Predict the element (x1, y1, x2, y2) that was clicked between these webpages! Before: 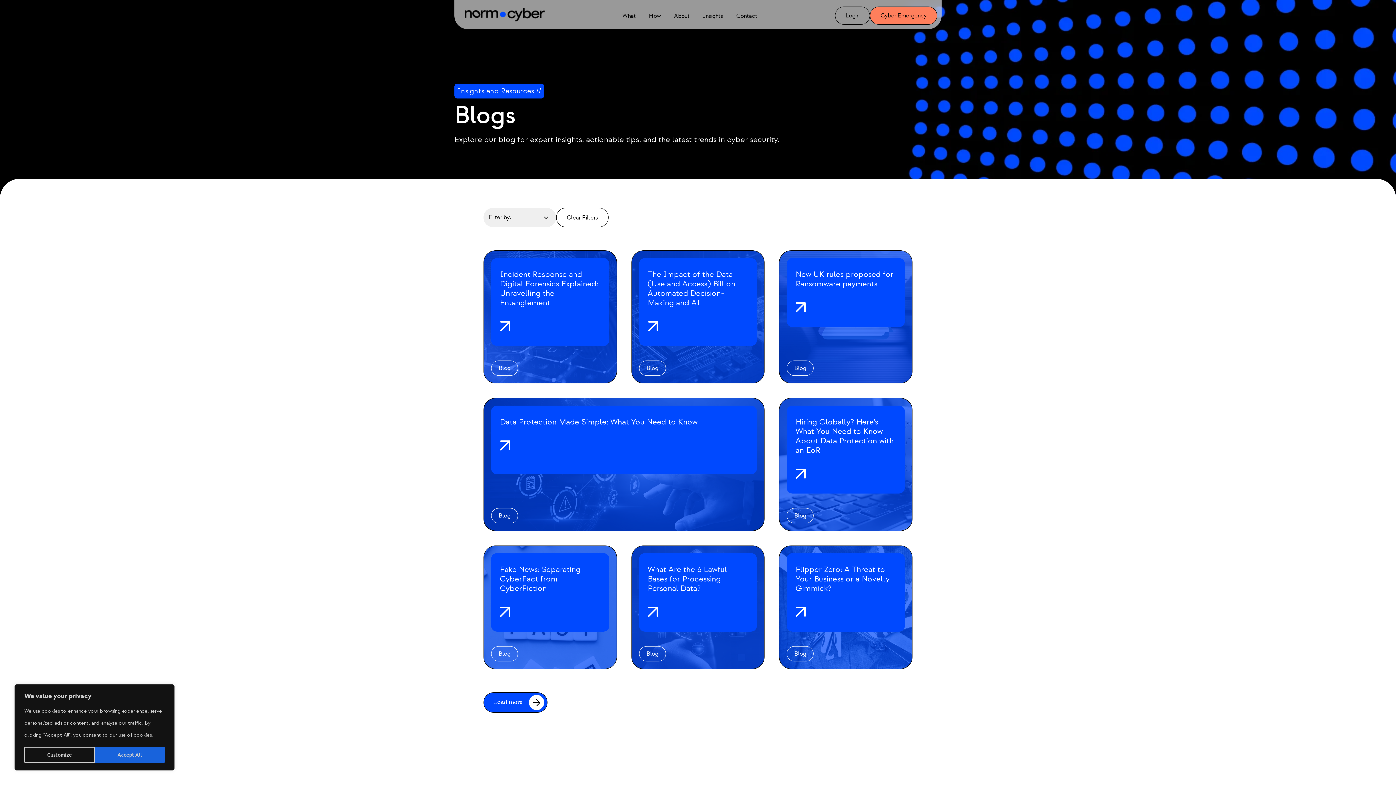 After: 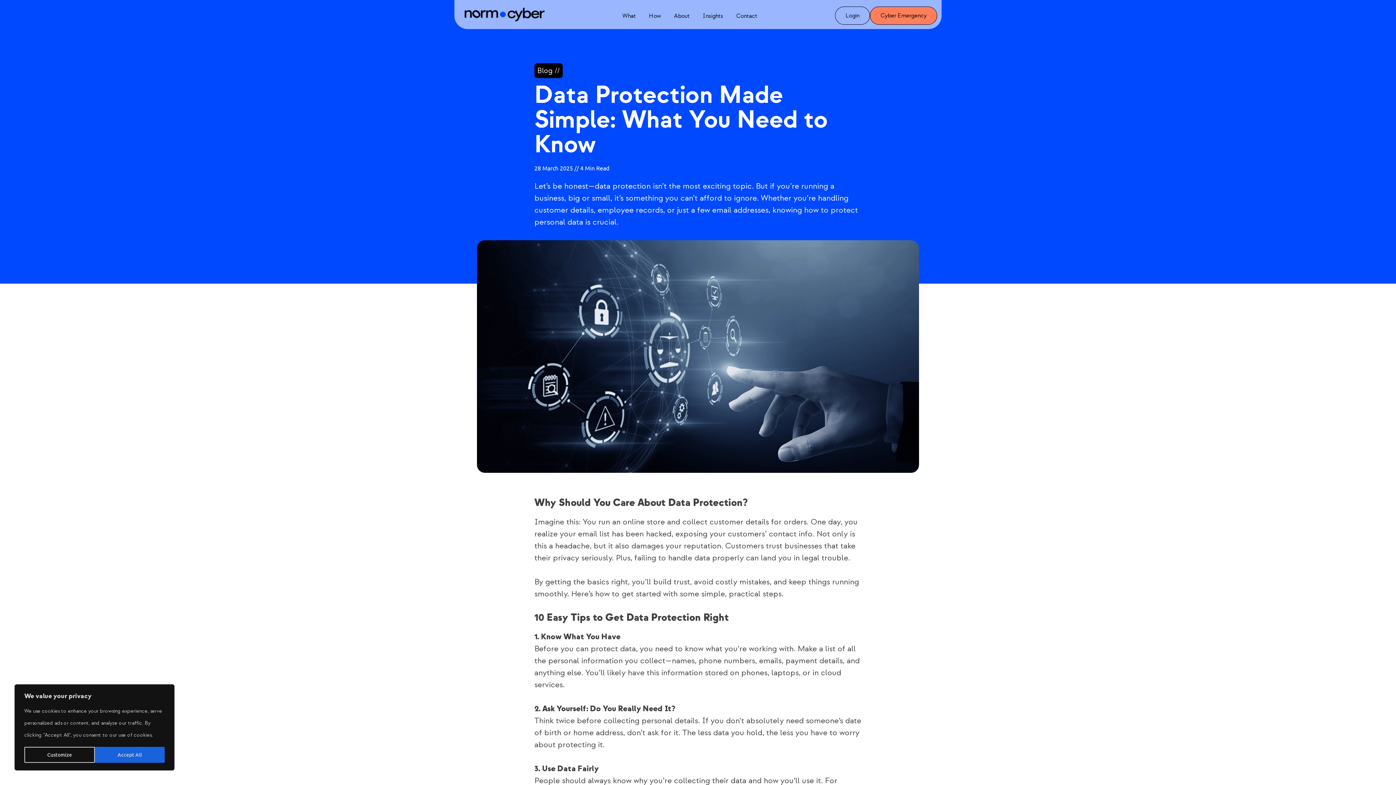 Action: bbox: (484, 398, 764, 530)